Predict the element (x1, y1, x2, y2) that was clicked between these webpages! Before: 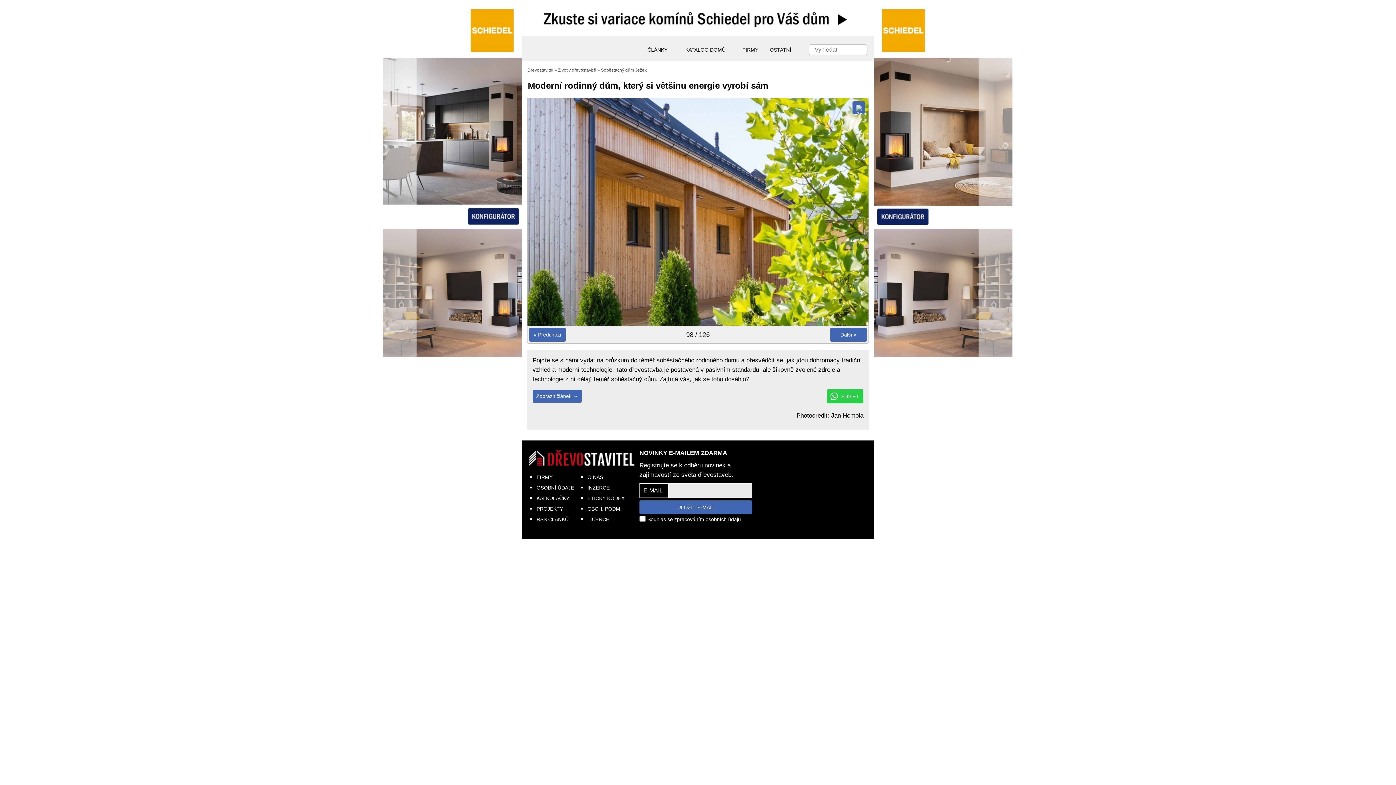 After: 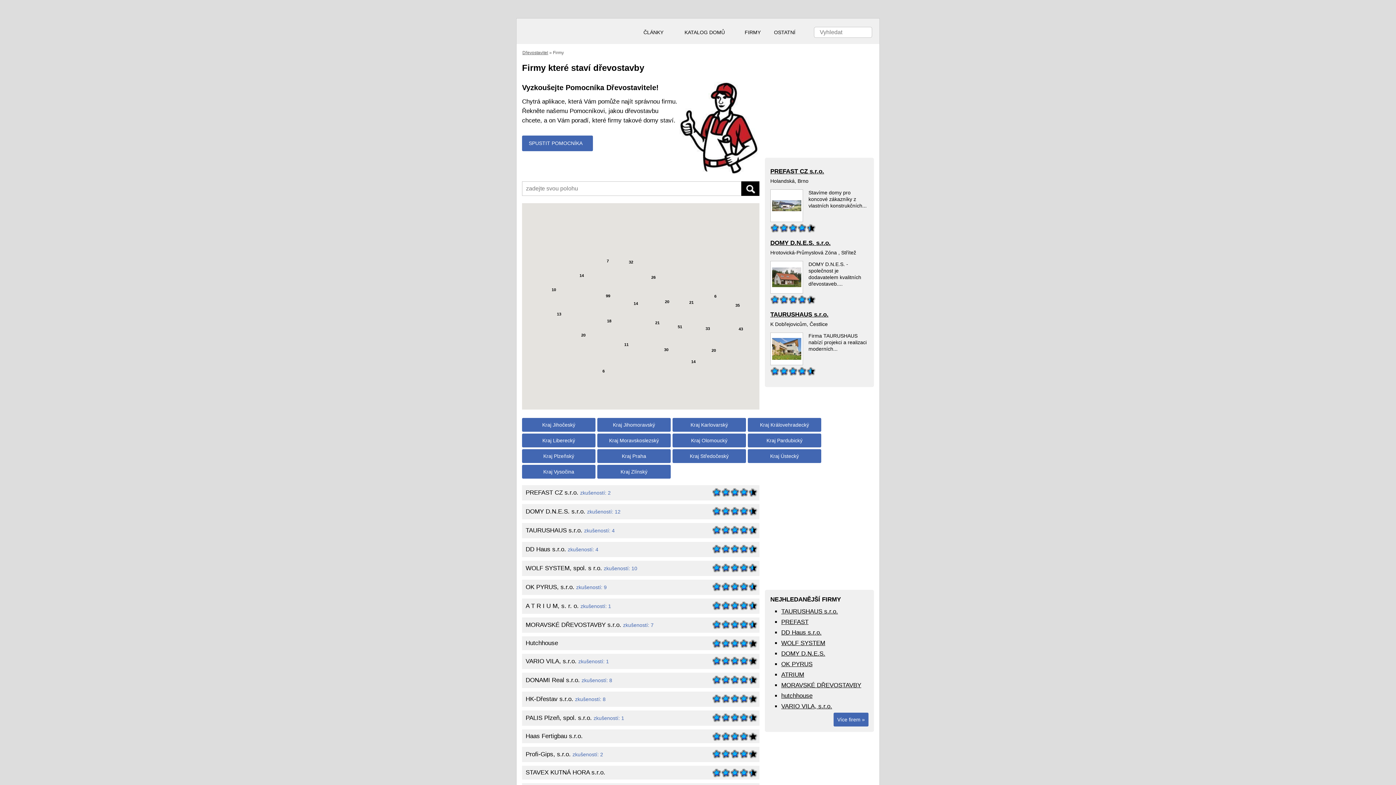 Action: label: FIRMY bbox: (536, 474, 552, 480)